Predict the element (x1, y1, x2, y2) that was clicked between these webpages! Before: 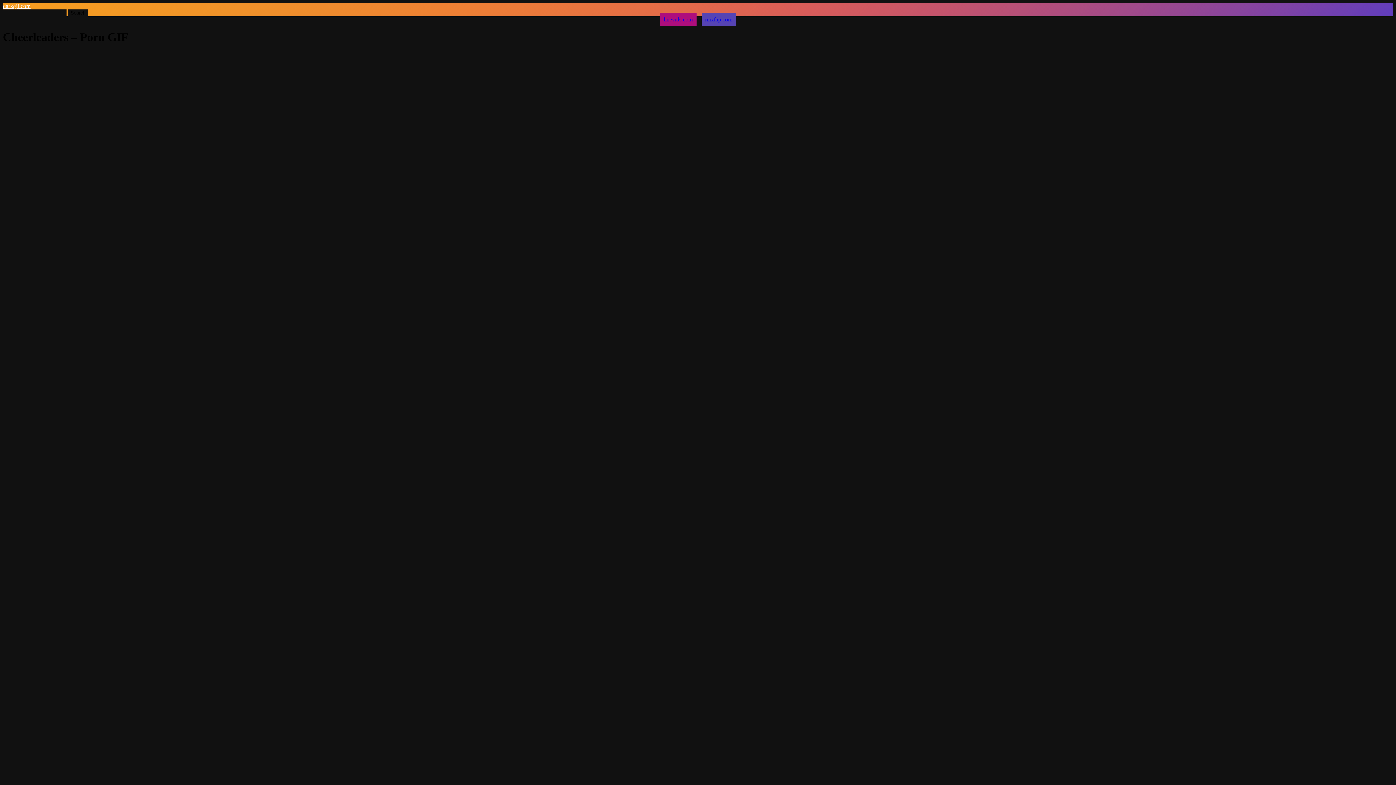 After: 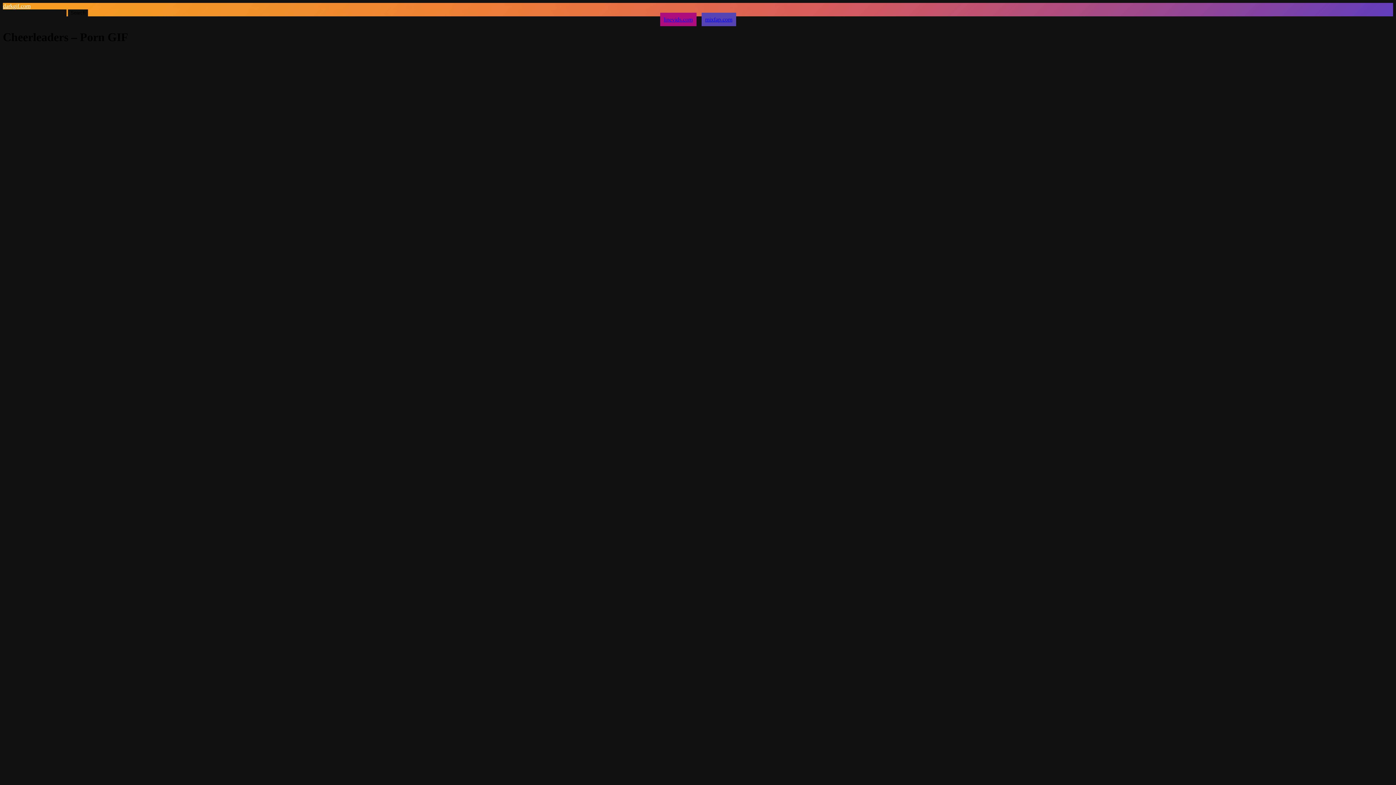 Action: label: linevids.com bbox: (660, 12, 696, 26)